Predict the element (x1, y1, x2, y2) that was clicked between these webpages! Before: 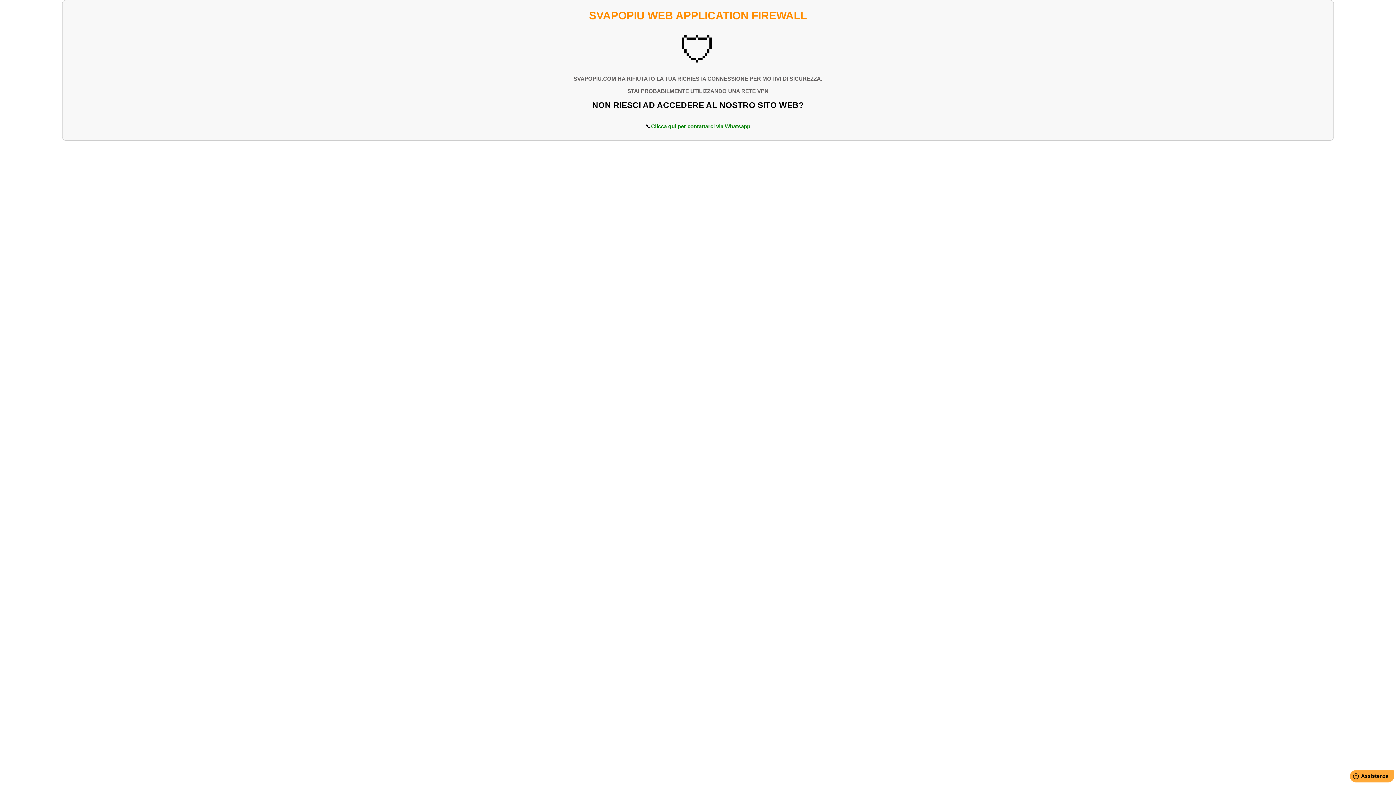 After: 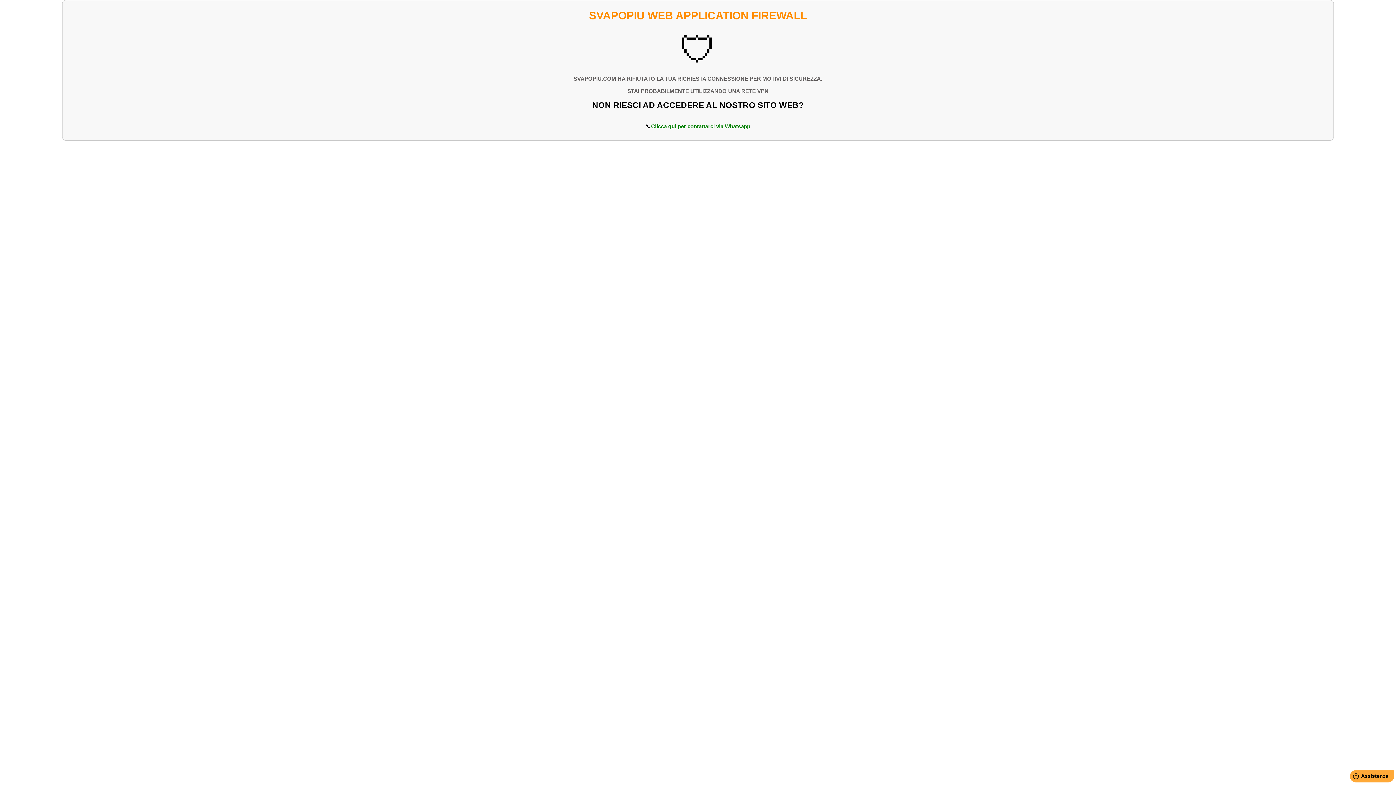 Action: label: Clicca qui per contattarci via Whatsapp bbox: (651, 123, 750, 129)